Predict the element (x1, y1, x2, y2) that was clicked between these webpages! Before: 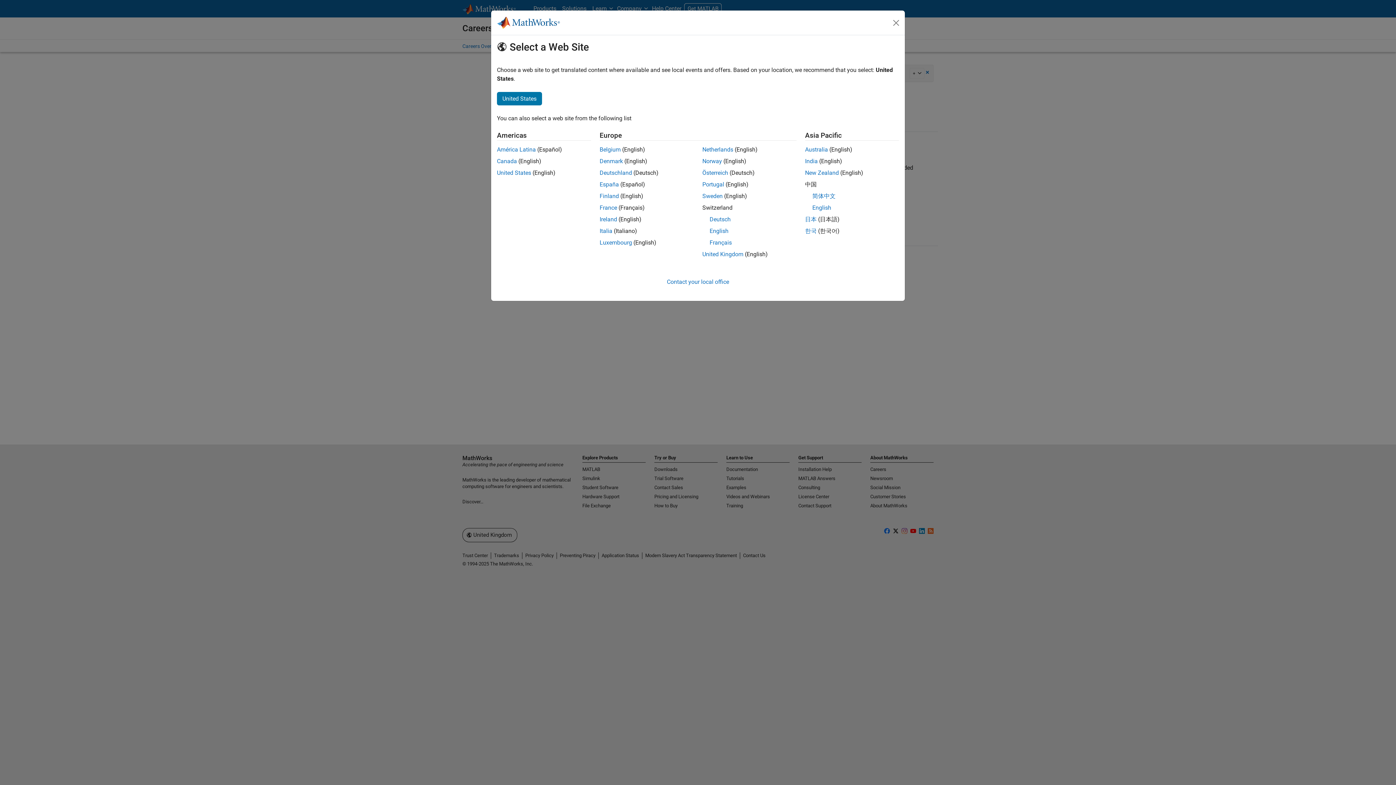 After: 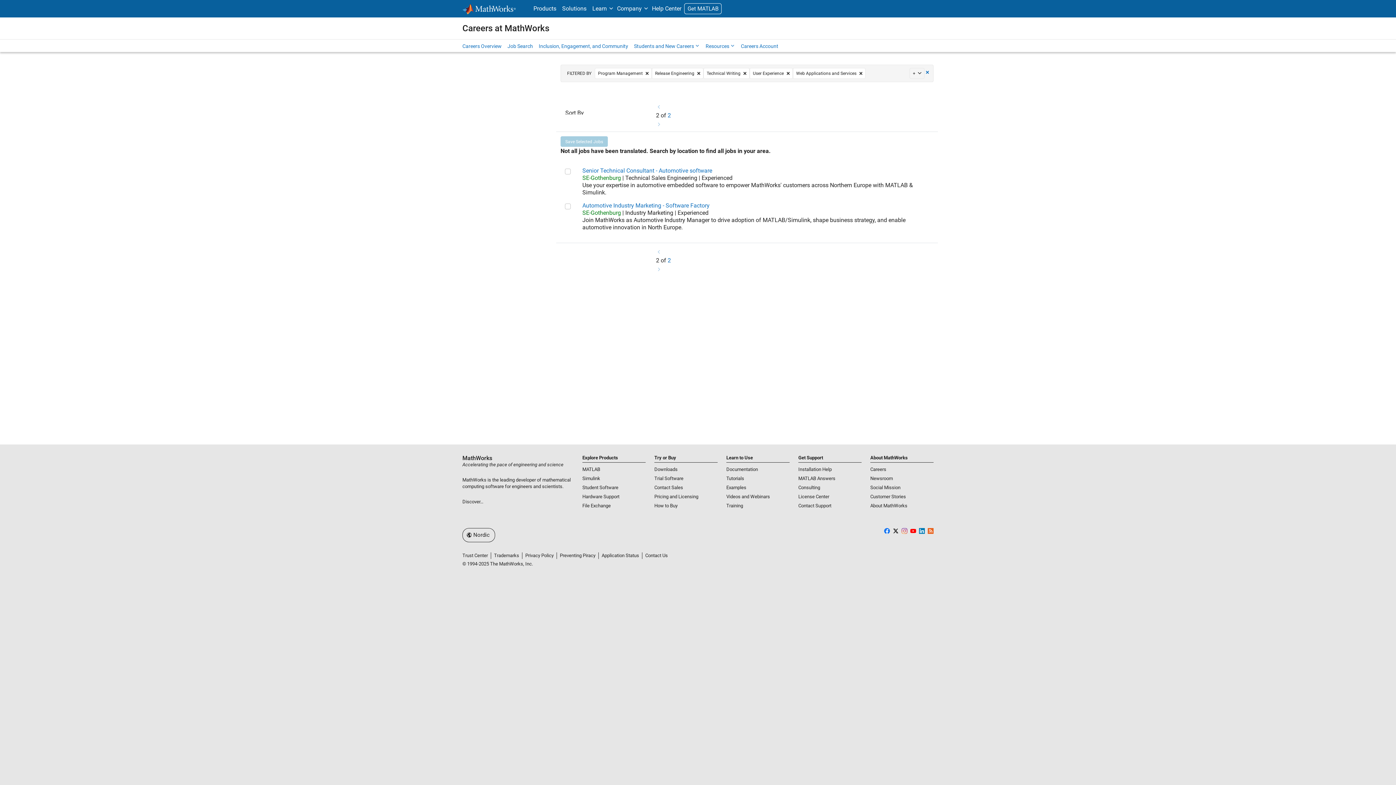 Action: label: Finland bbox: (599, 192, 619, 199)